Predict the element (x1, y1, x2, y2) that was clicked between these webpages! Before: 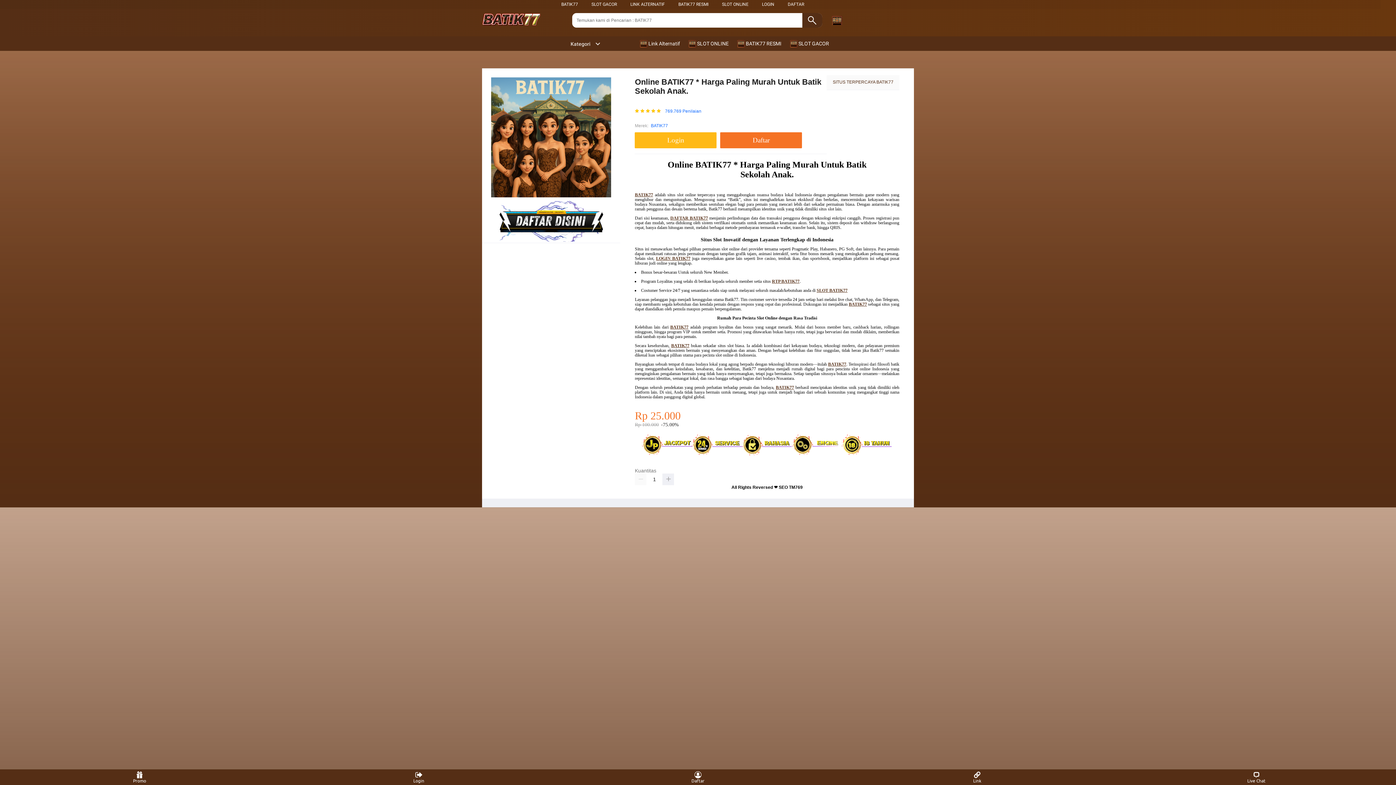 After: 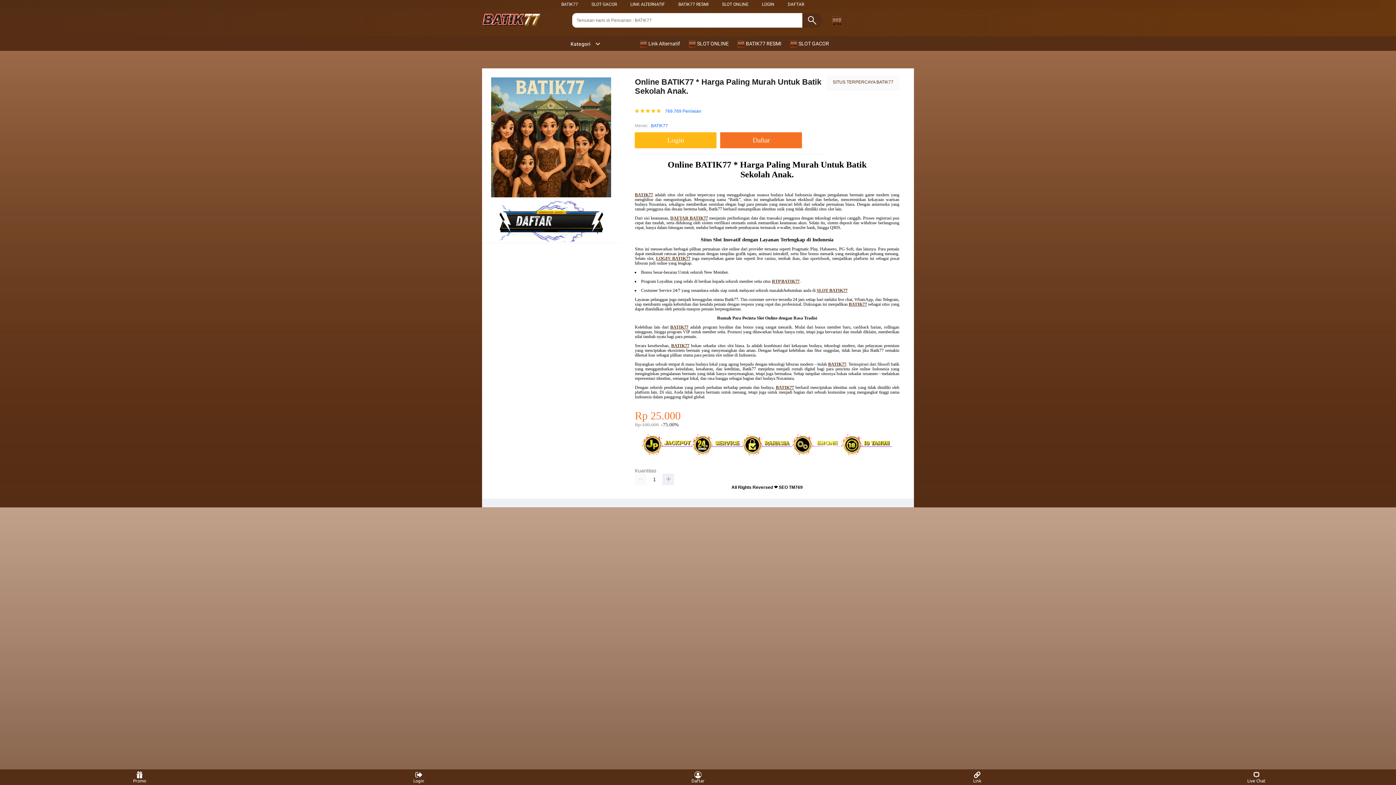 Action: label: BATIK77 RESMI bbox: (678, 1, 708, 6)